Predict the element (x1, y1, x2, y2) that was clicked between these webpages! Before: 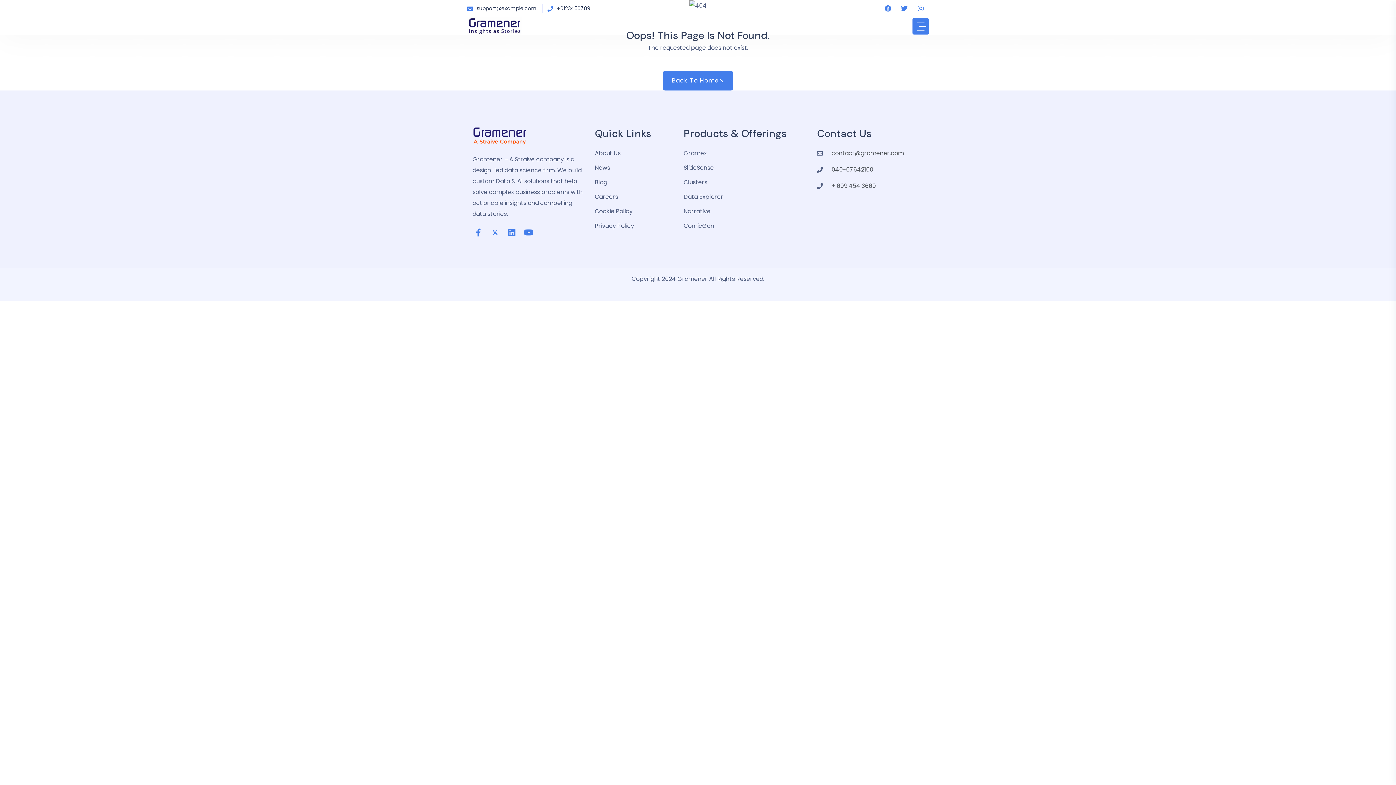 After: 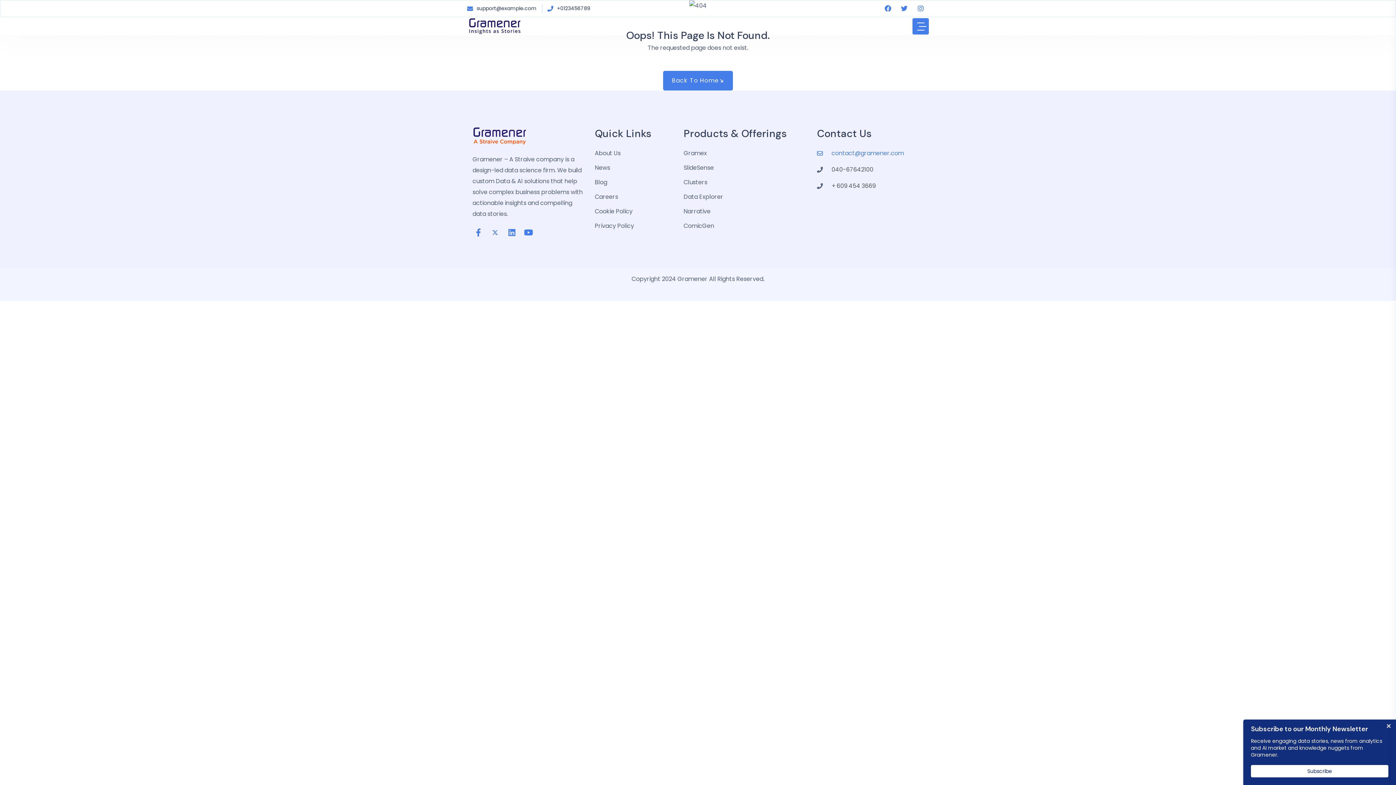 Action: bbox: (817, 147, 923, 158) label: contact@gramener.com